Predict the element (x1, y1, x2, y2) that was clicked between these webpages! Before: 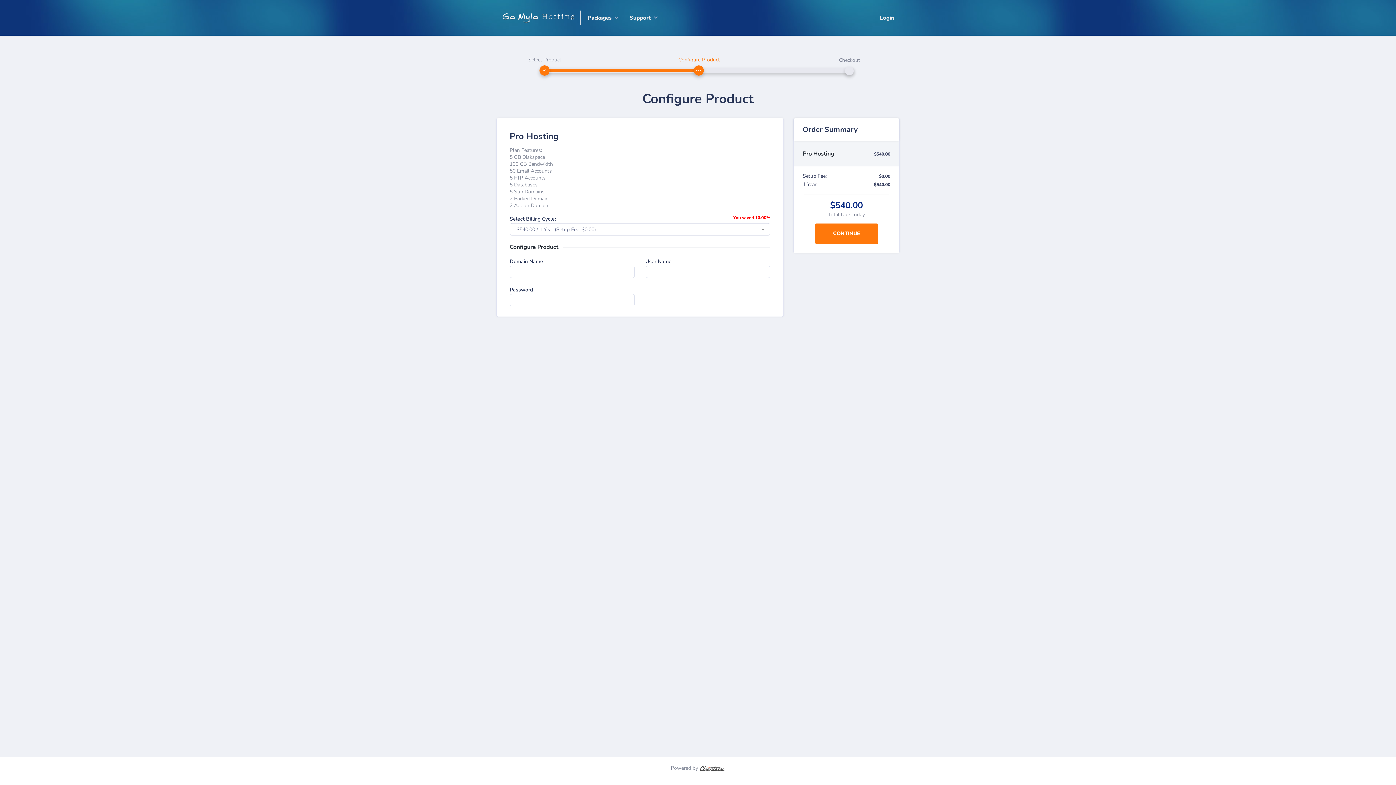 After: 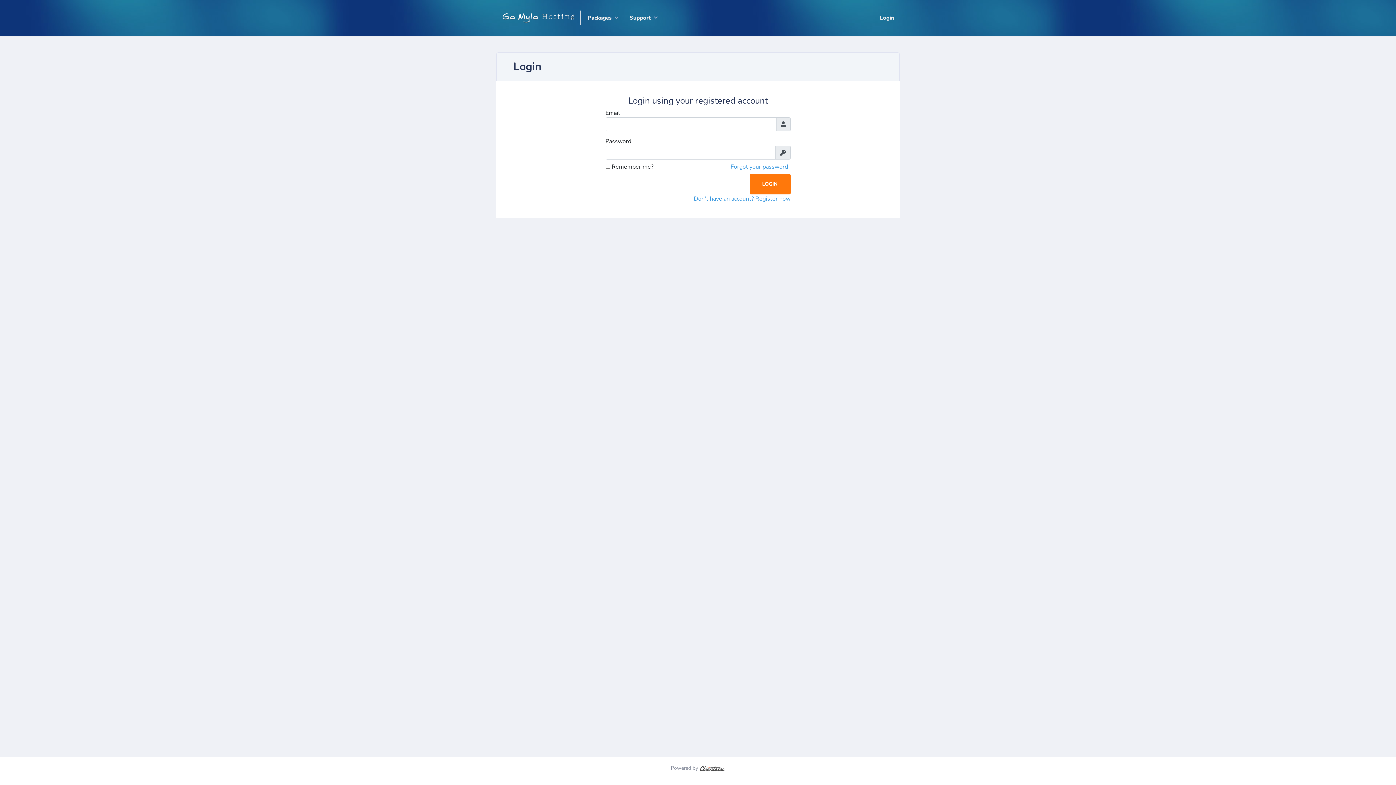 Action: label: Login bbox: (880, 14, 894, 21)